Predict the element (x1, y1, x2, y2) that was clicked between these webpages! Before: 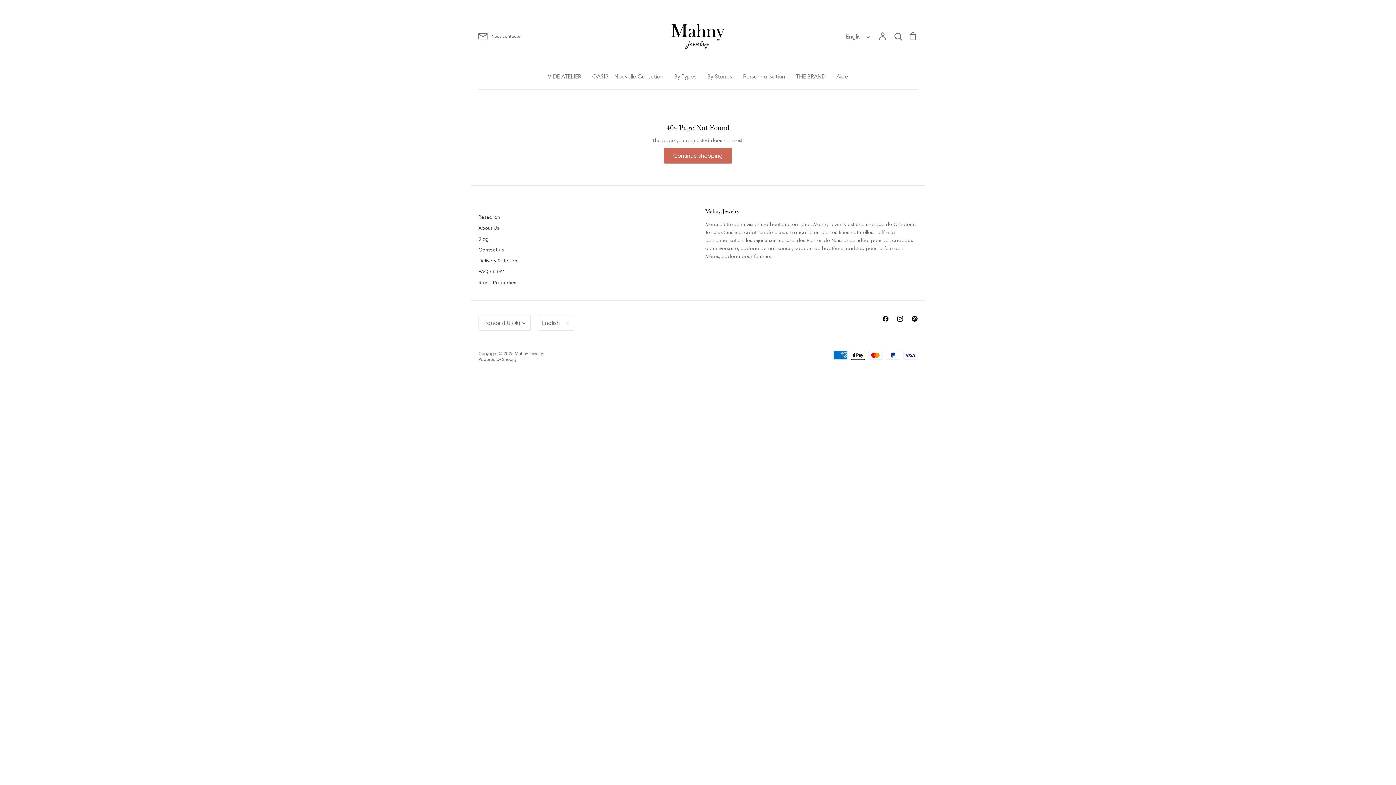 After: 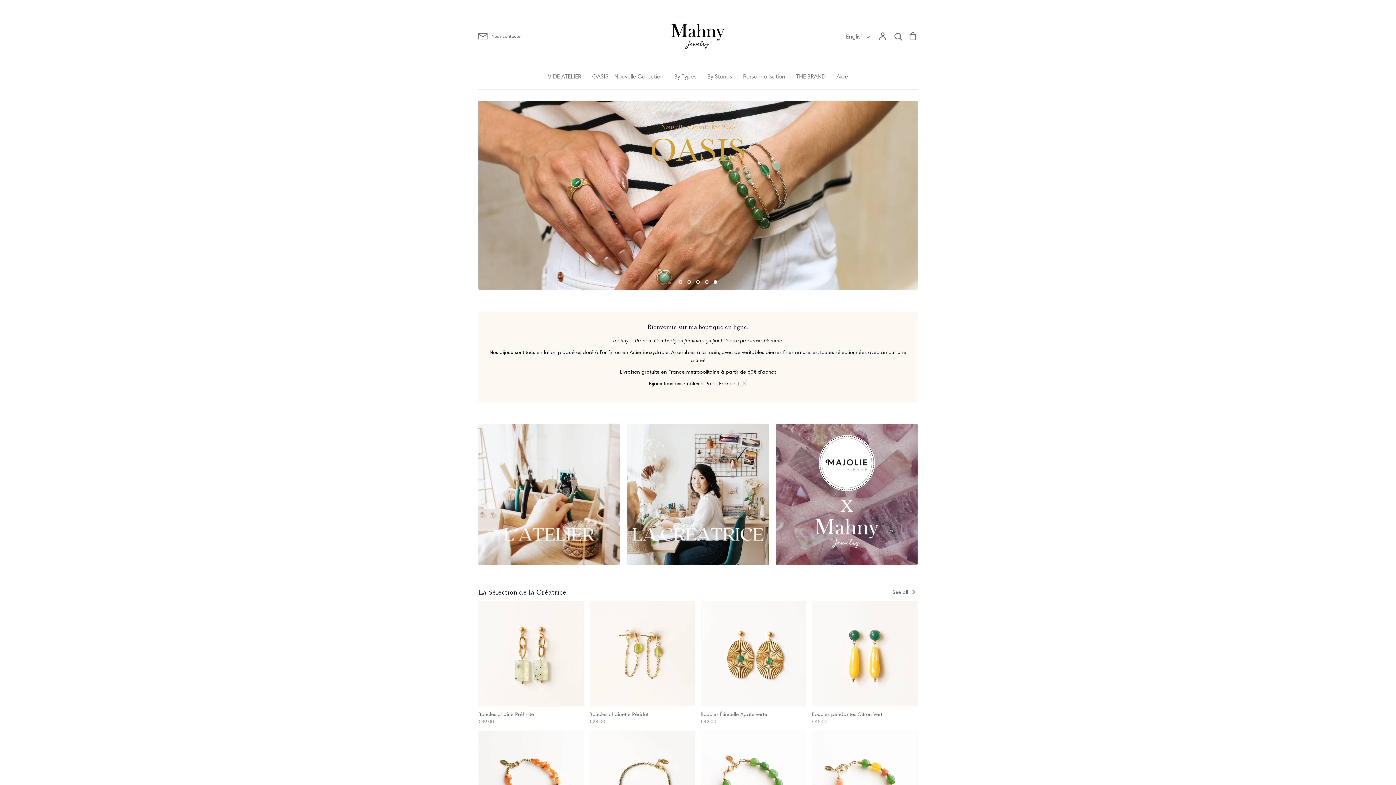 Action: bbox: (707, 72, 732, 79) label: By Stones